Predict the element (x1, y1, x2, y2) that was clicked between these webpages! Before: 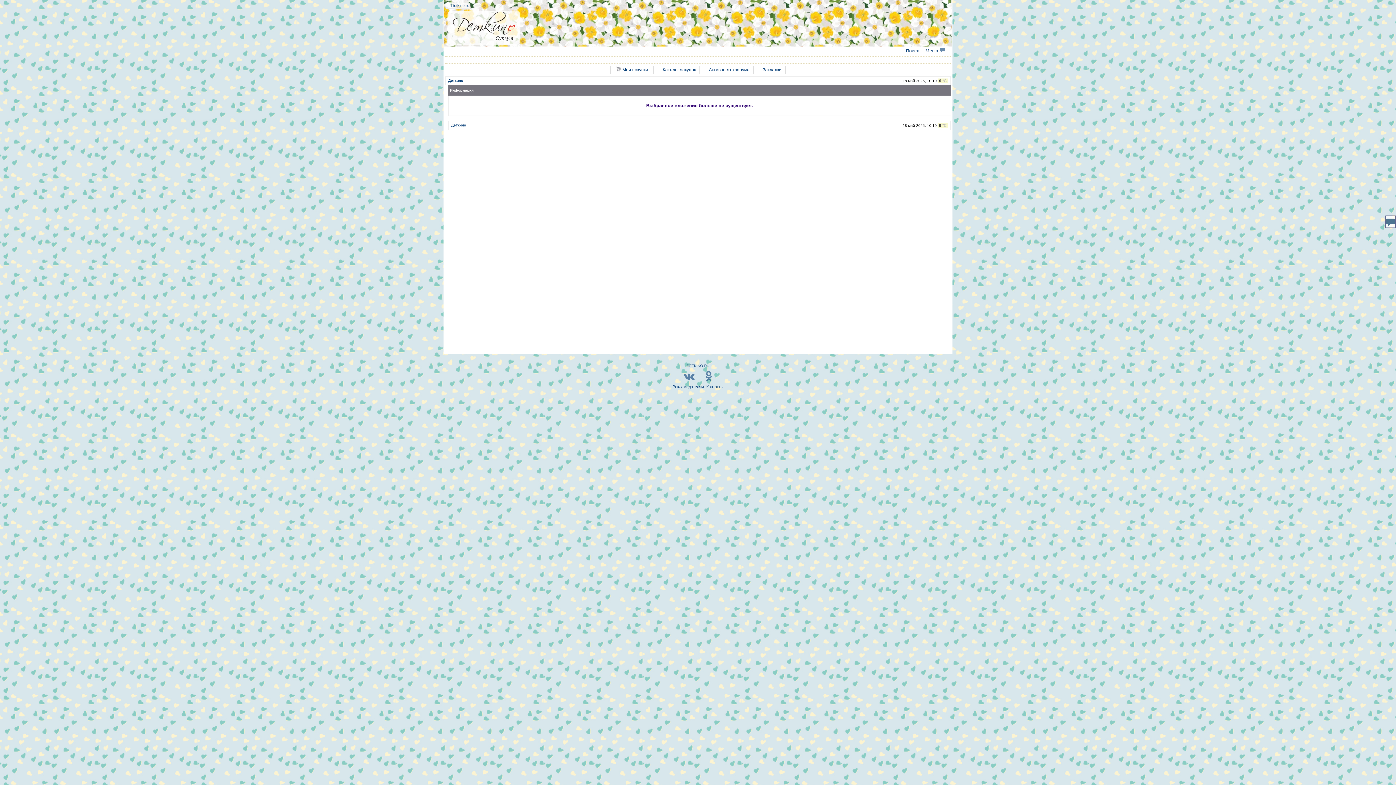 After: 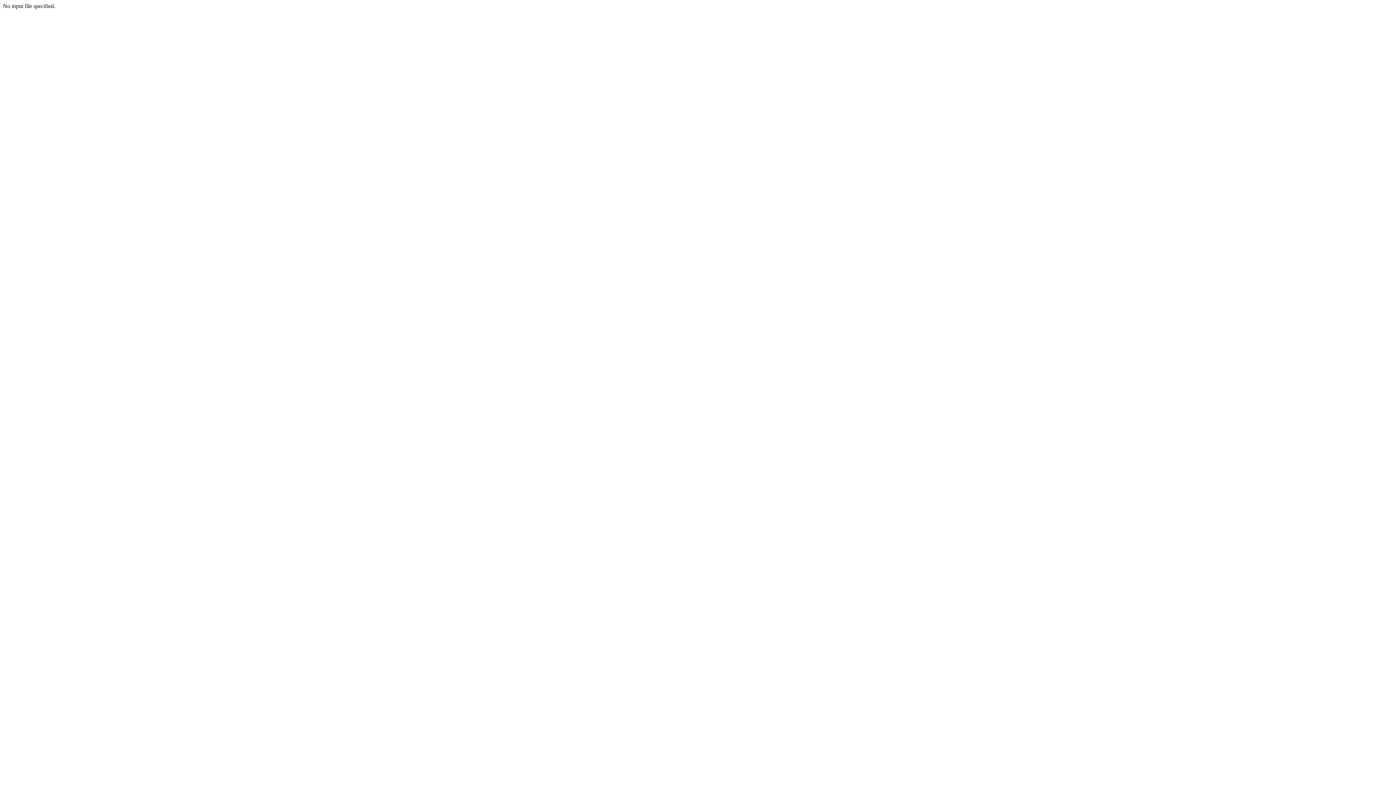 Action: label: Поиск bbox: (906, 48, 919, 53)